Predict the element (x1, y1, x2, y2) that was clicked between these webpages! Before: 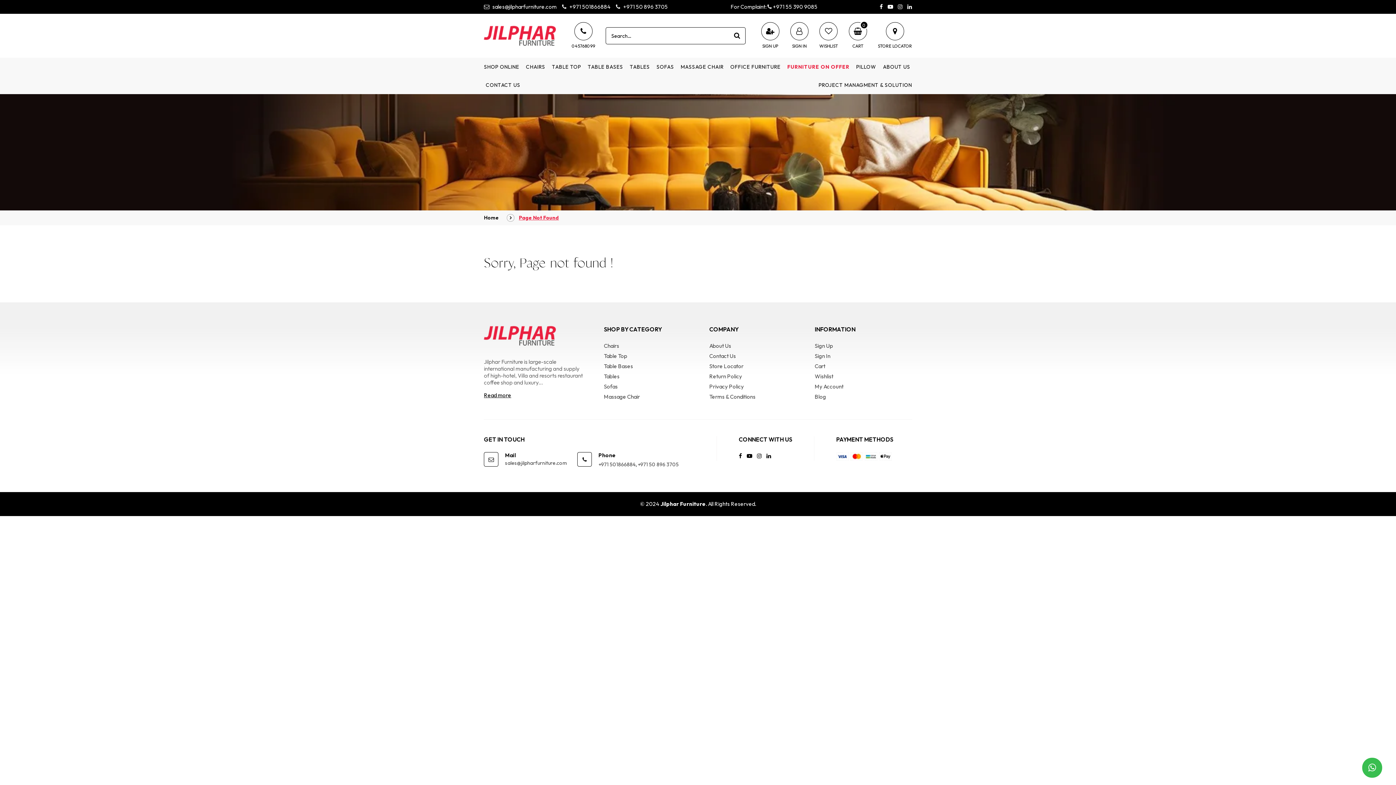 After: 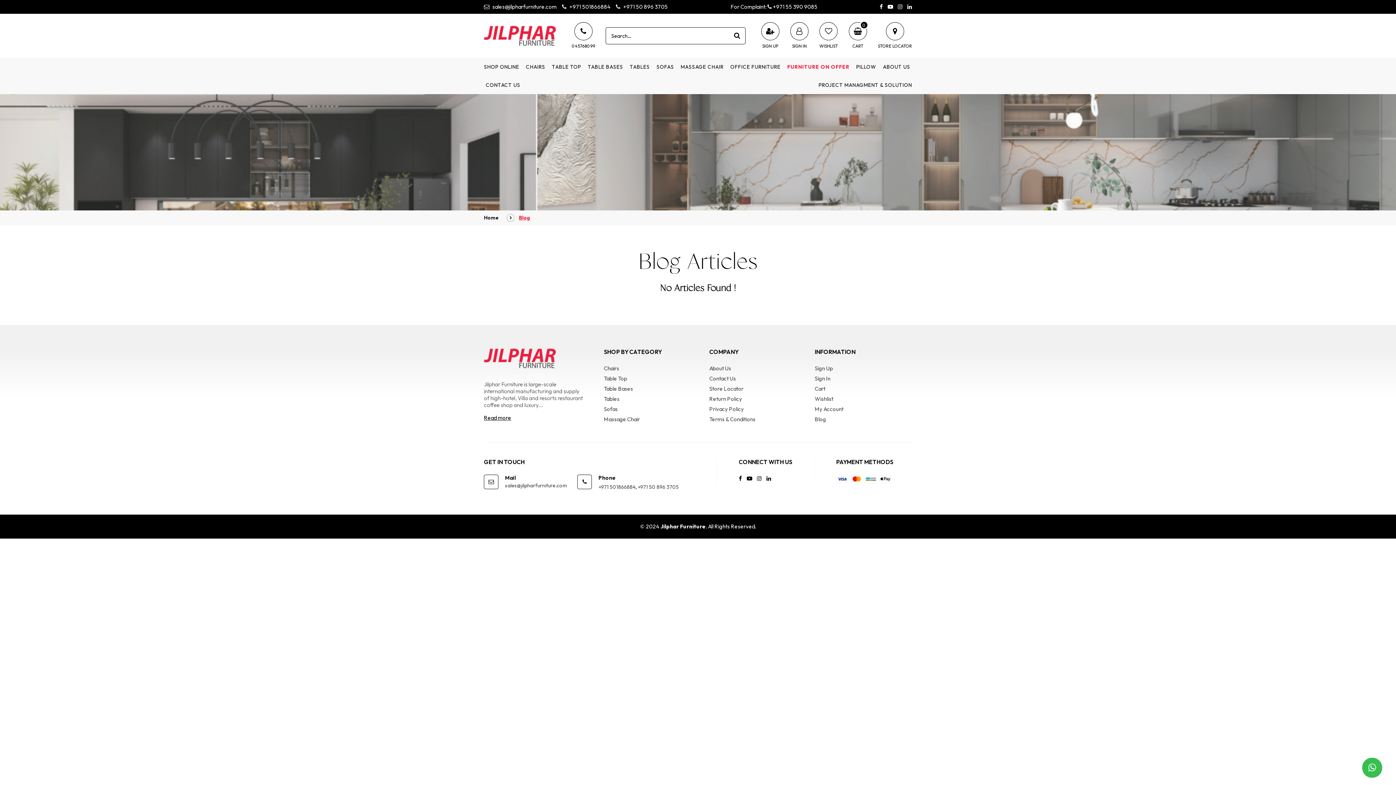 Action: label: Blog bbox: (814, 393, 826, 400)